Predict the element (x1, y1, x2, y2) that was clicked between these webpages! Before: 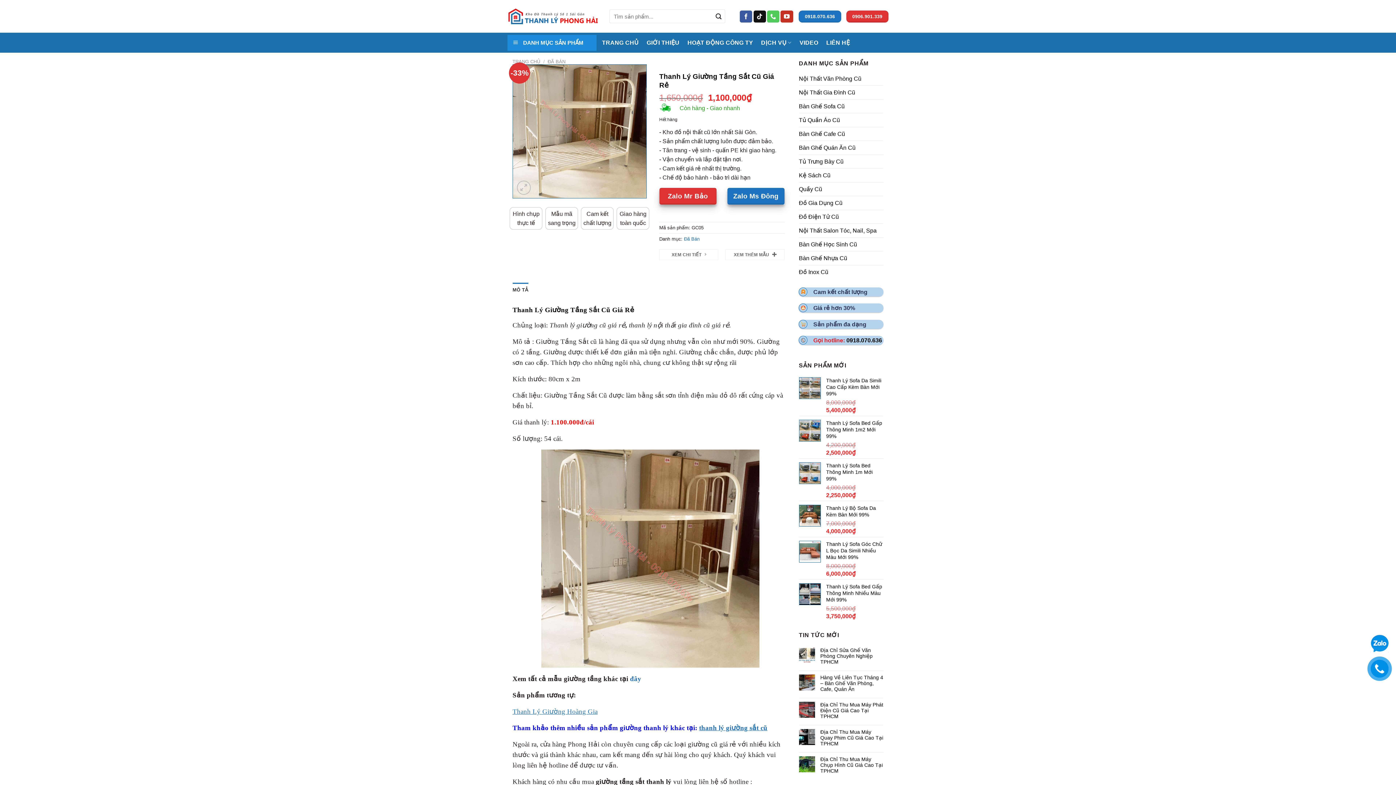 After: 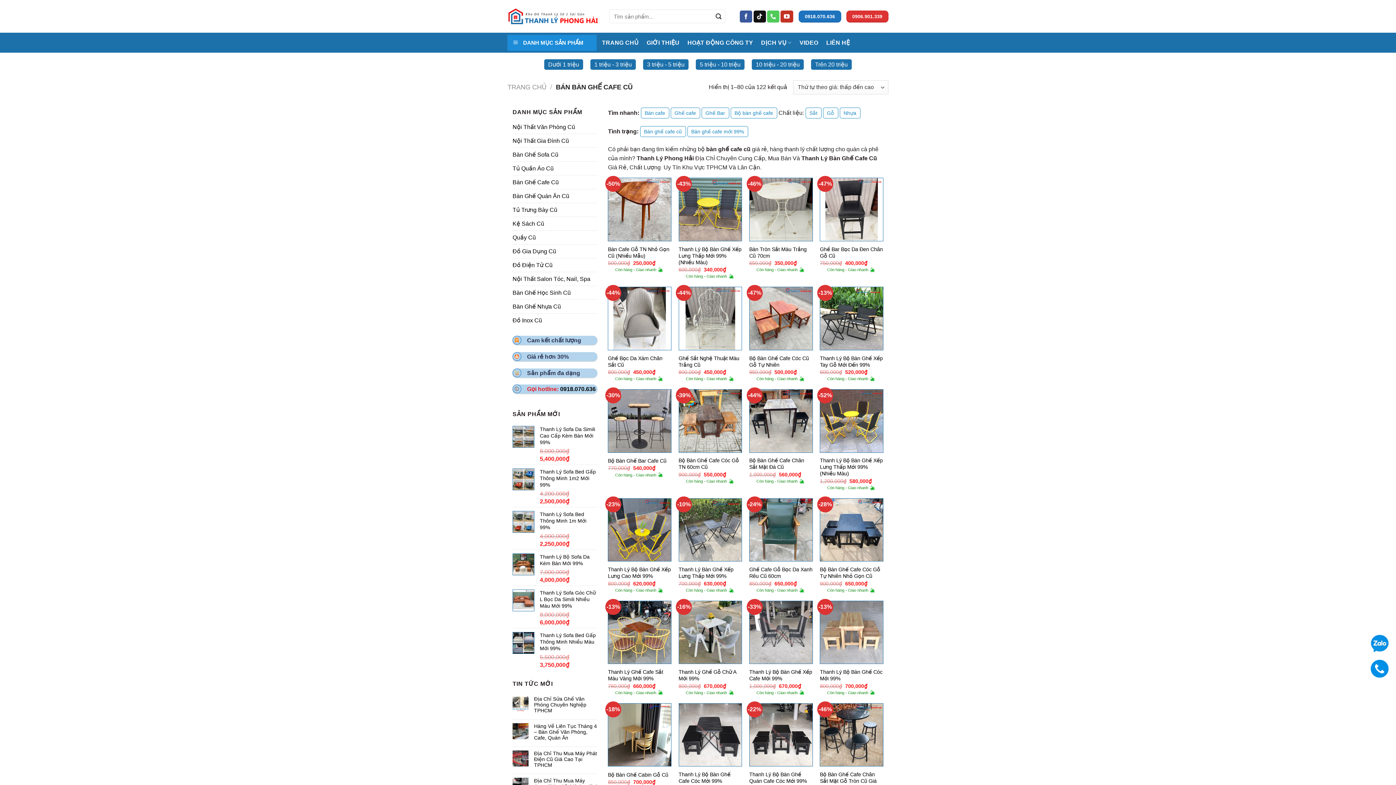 Action: bbox: (799, 127, 845, 140) label: Bàn Ghế Cafe Cũ